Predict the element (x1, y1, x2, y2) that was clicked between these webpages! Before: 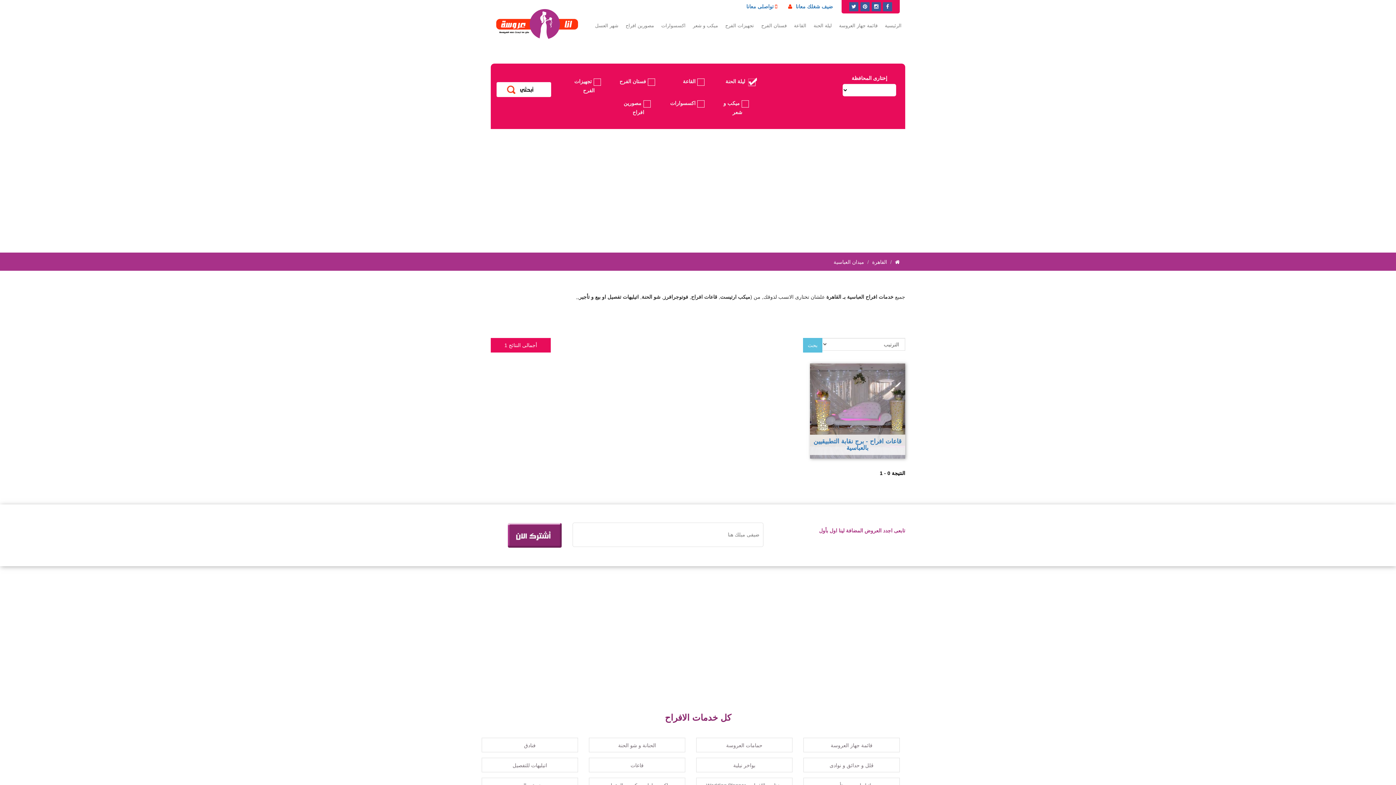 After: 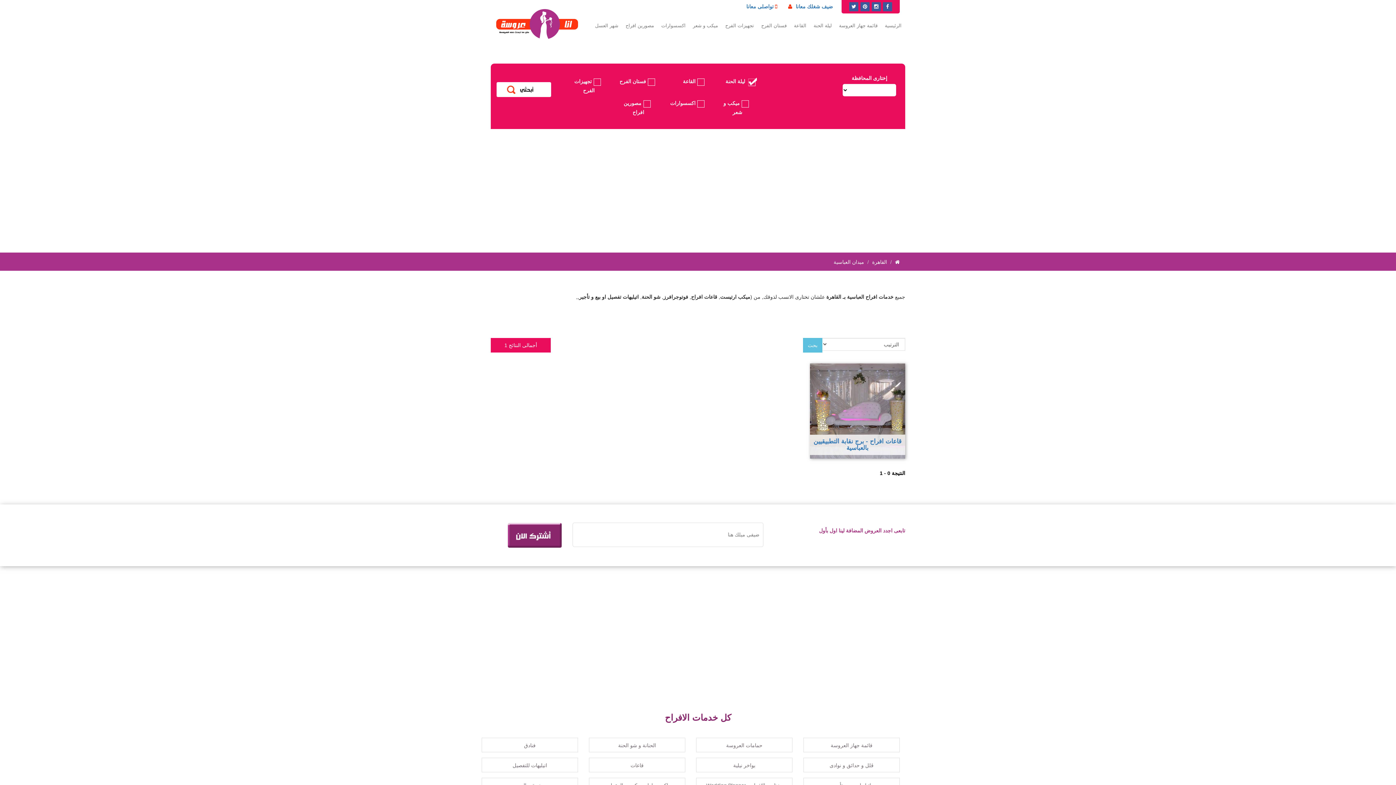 Action: label: بحث bbox: (803, 338, 822, 352)